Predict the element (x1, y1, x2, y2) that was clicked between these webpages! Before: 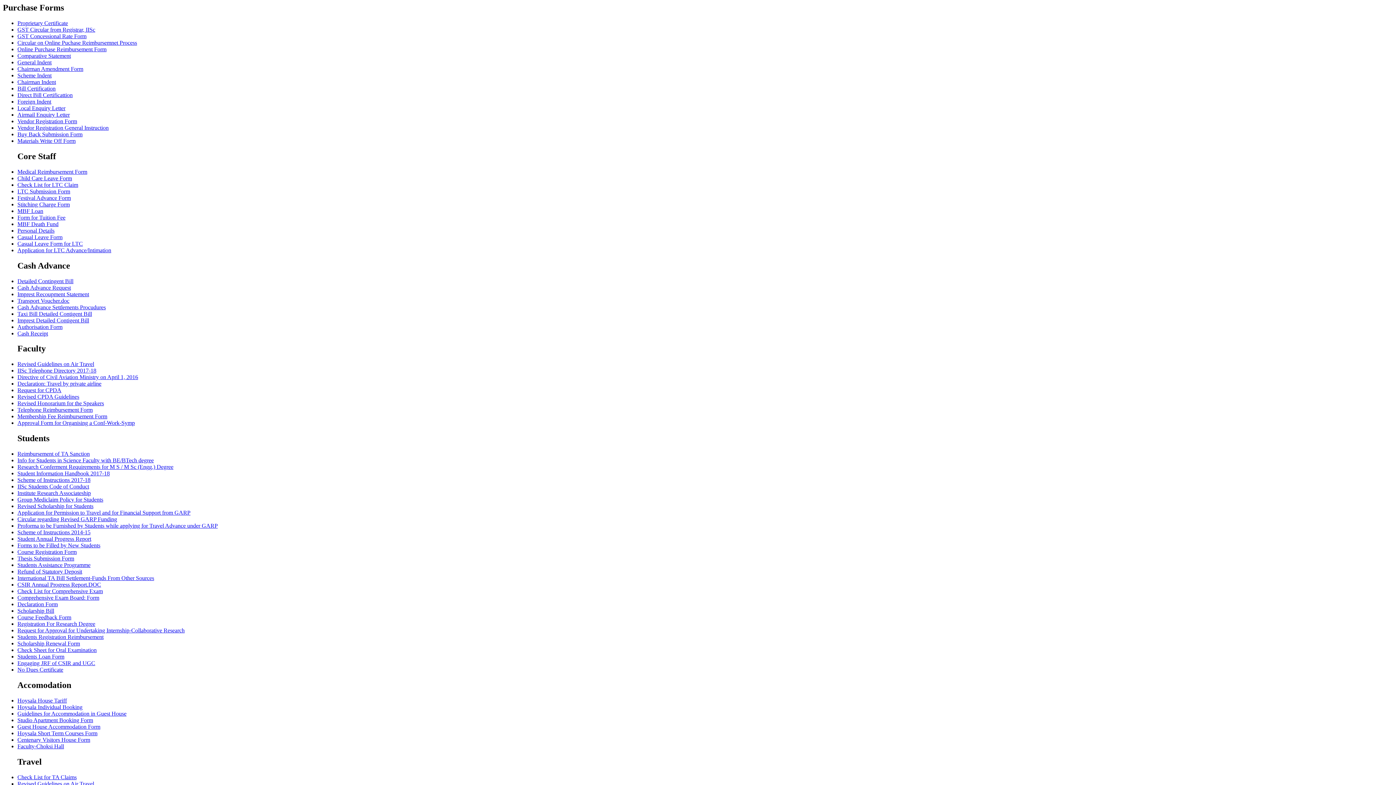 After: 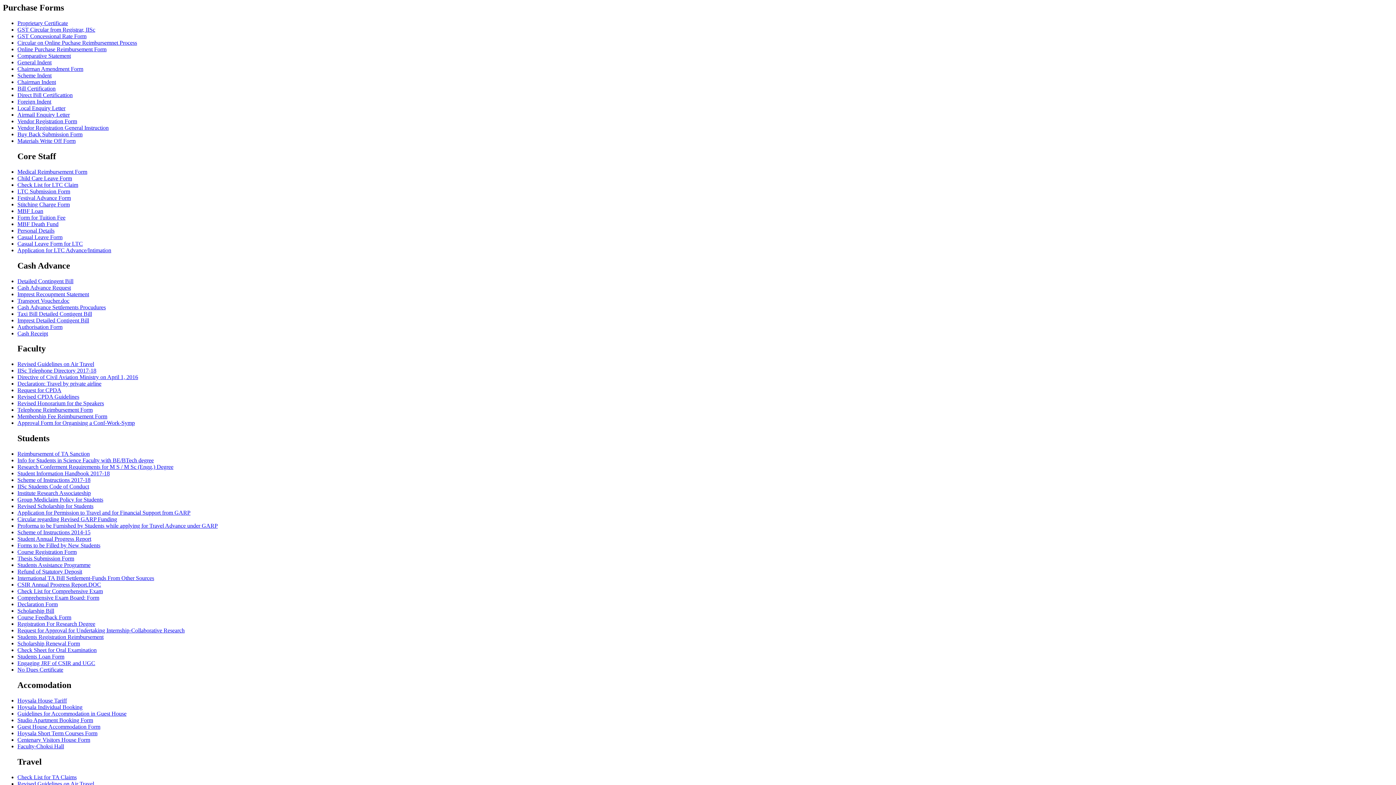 Action: bbox: (17, 503, 93, 509) label: Revised Scholarship for Students